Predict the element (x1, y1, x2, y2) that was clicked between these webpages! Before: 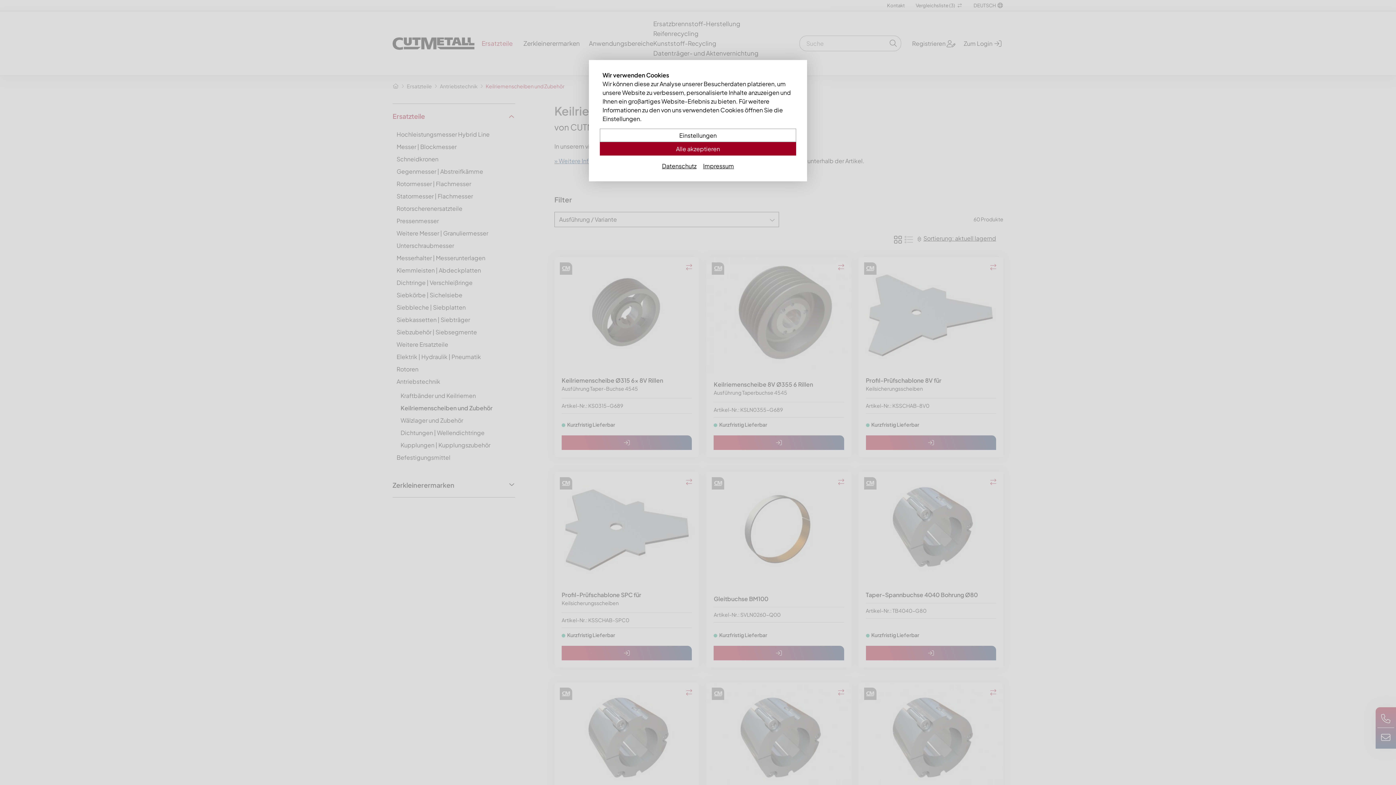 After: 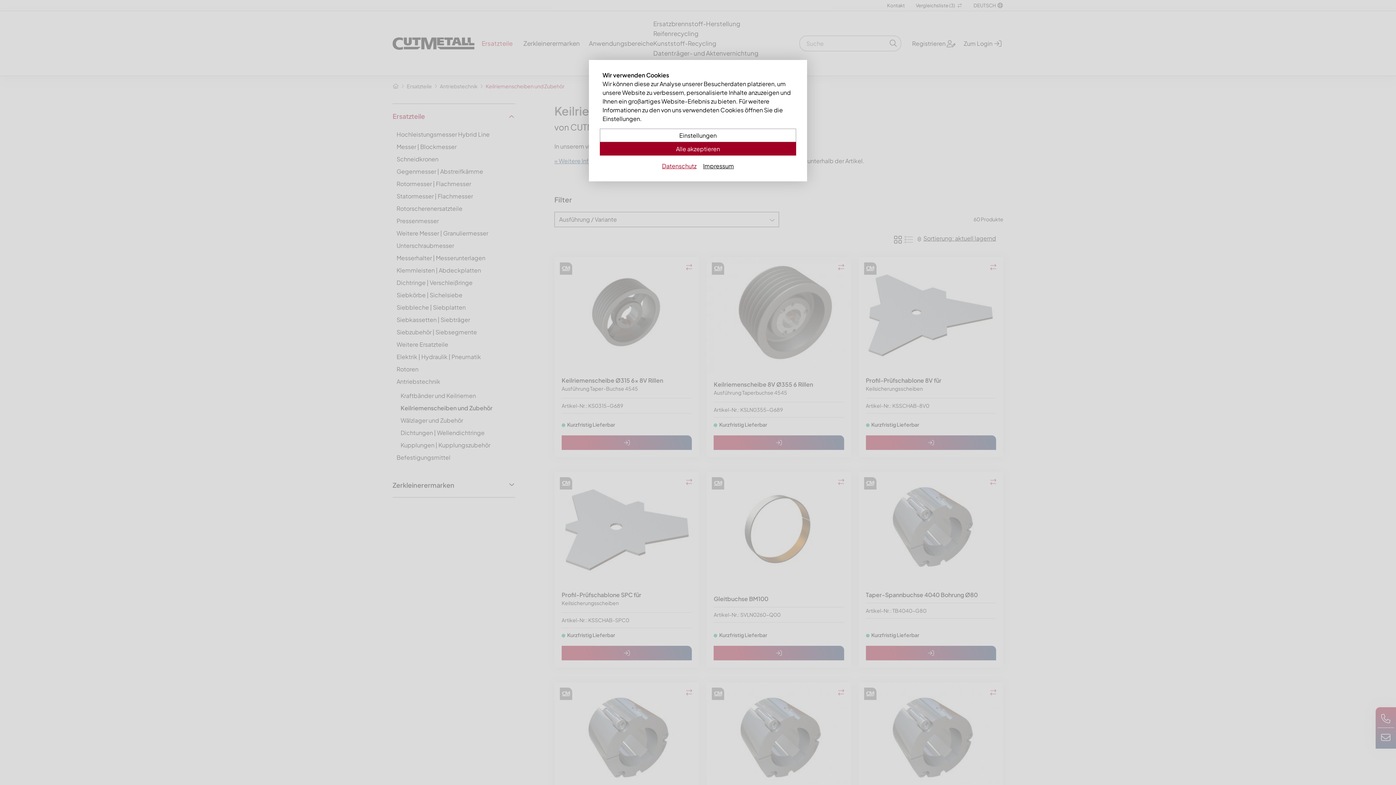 Action: label: Datenschutz bbox: (662, 161, 696, 170)